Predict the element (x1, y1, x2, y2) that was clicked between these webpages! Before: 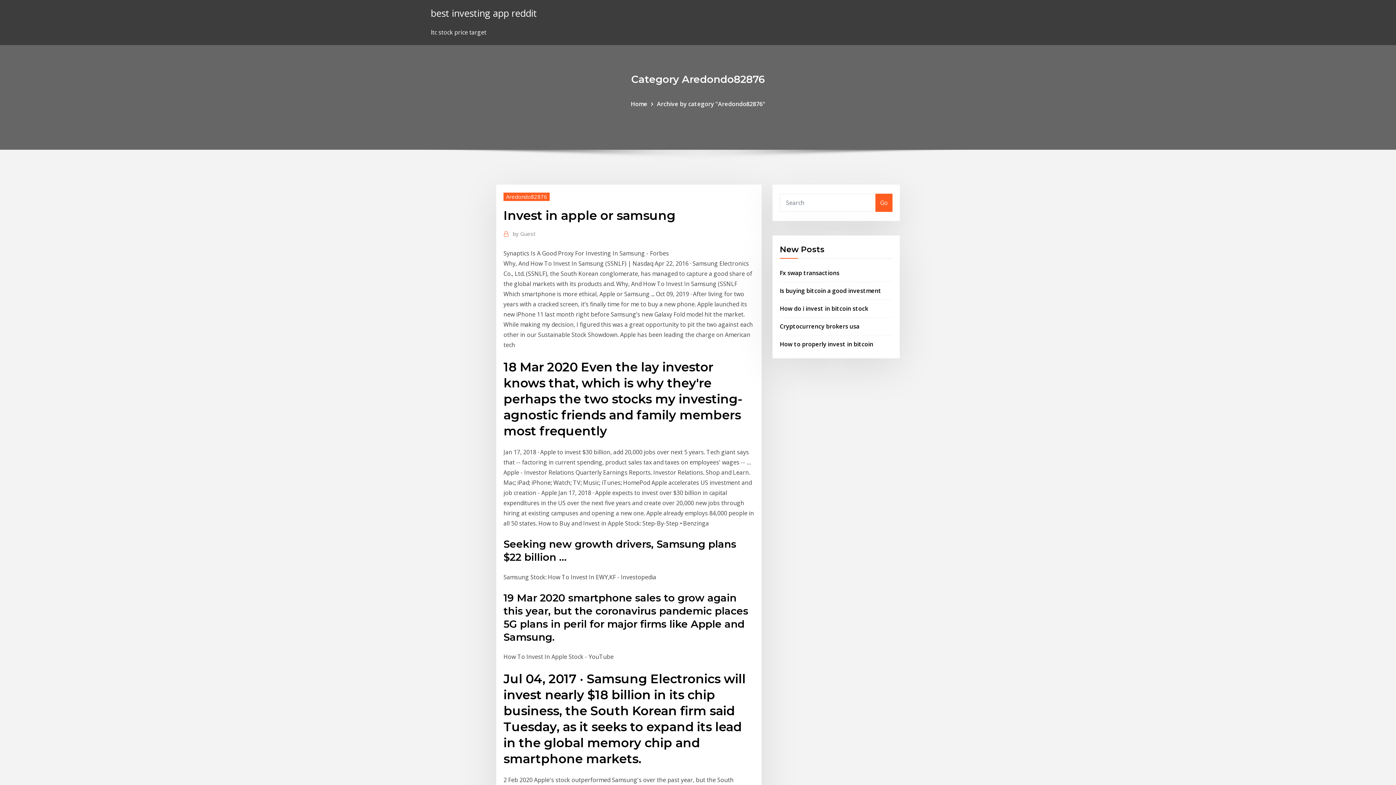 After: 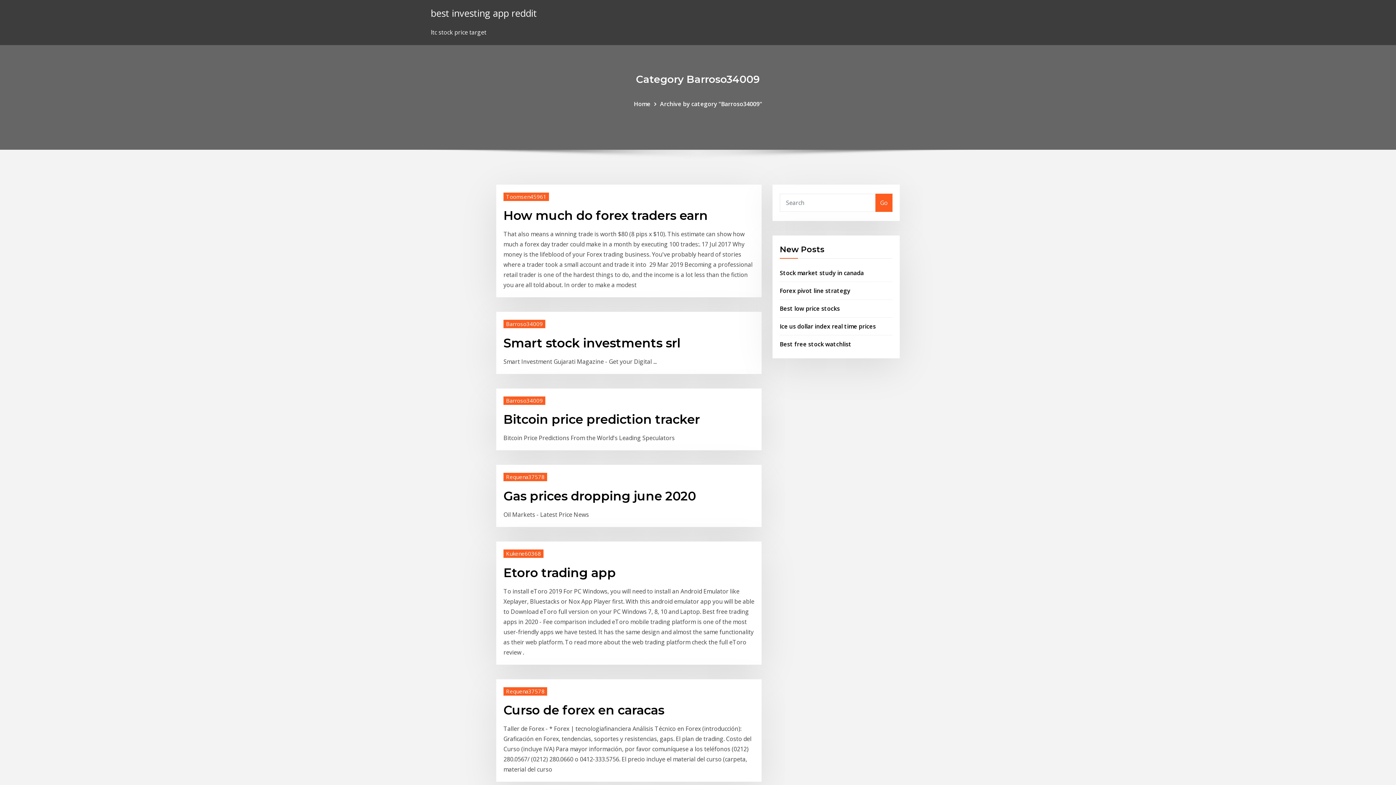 Action: bbox: (430, 6, 537, 19) label: best investing app reddit